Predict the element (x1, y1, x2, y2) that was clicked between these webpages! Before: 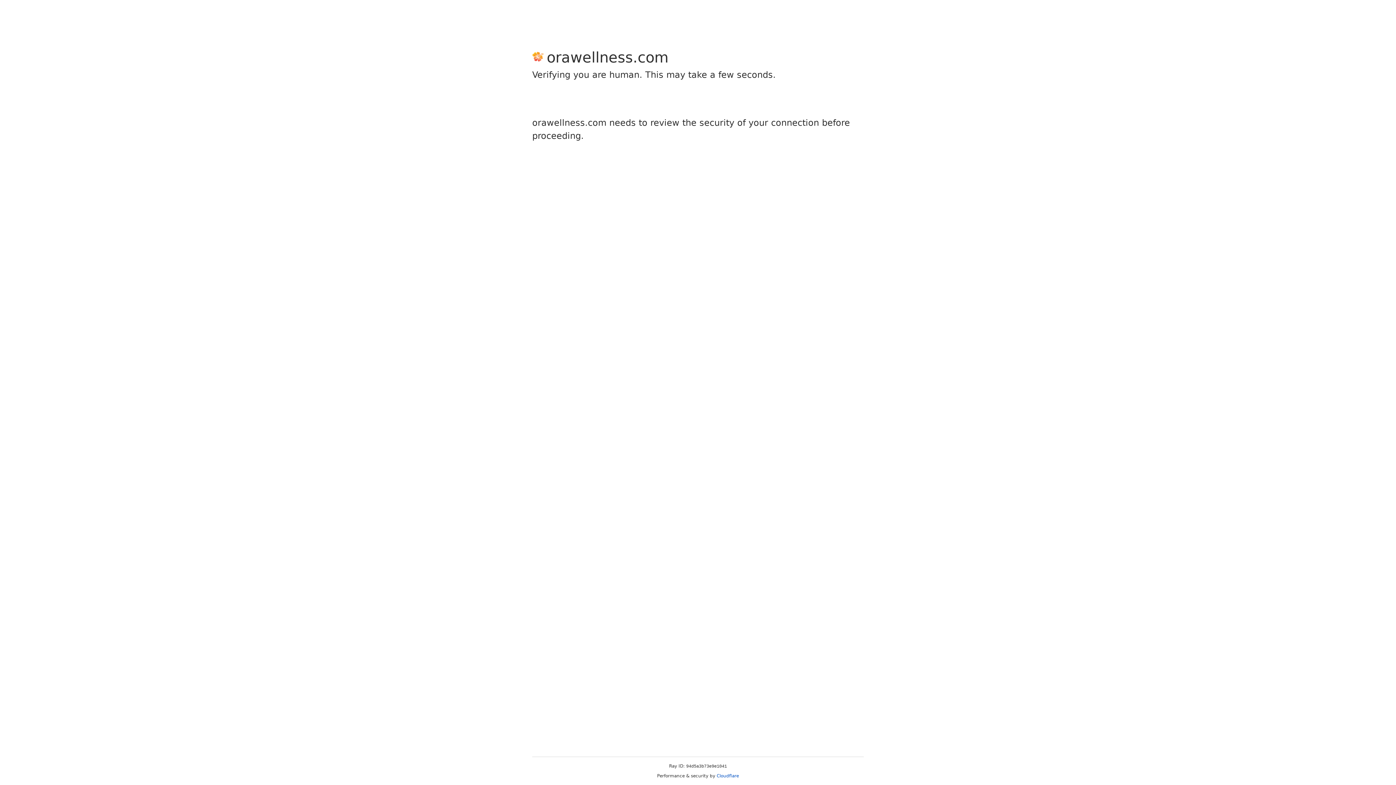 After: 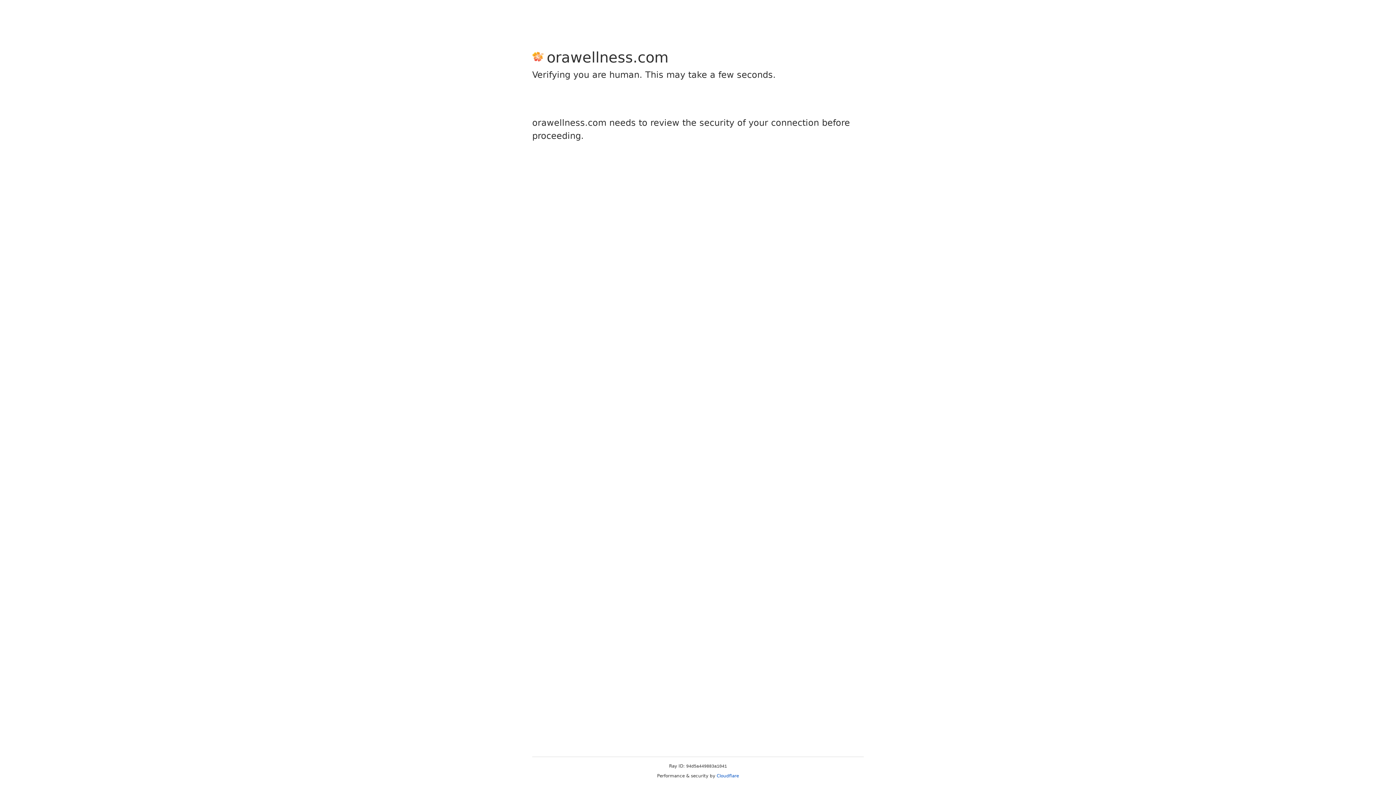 Action: bbox: (716, 773, 739, 778) label: Cloudflare